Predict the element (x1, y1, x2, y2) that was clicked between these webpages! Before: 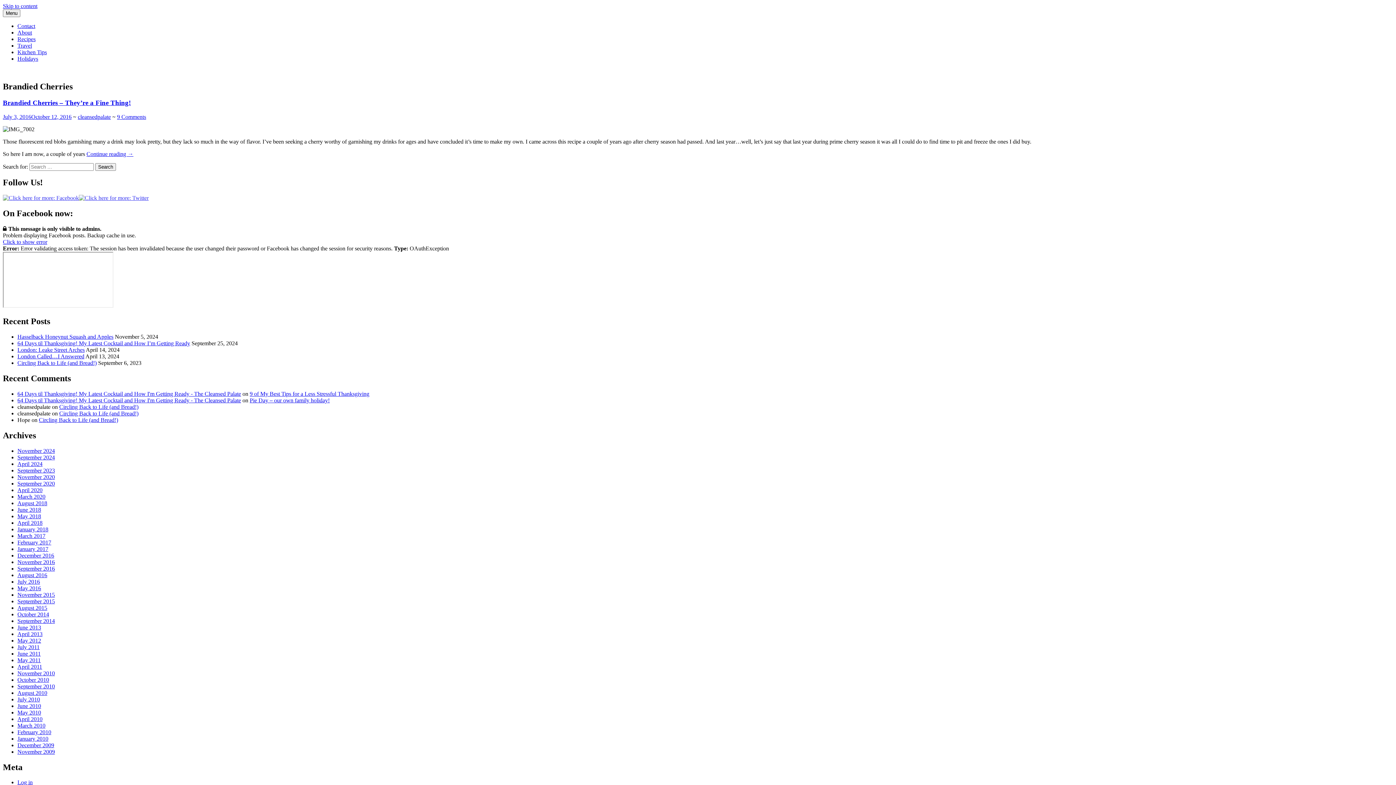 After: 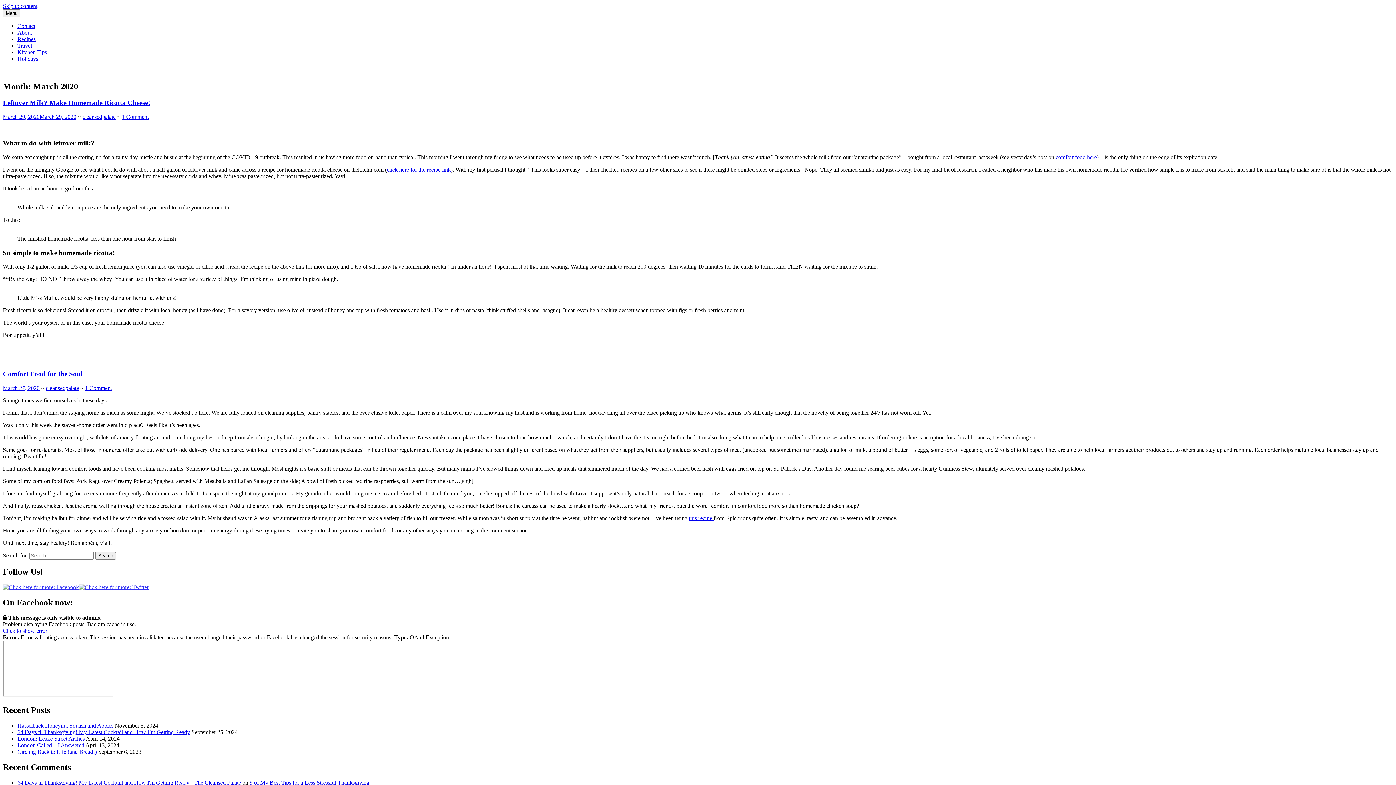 Action: label: March 2020 bbox: (17, 493, 45, 499)